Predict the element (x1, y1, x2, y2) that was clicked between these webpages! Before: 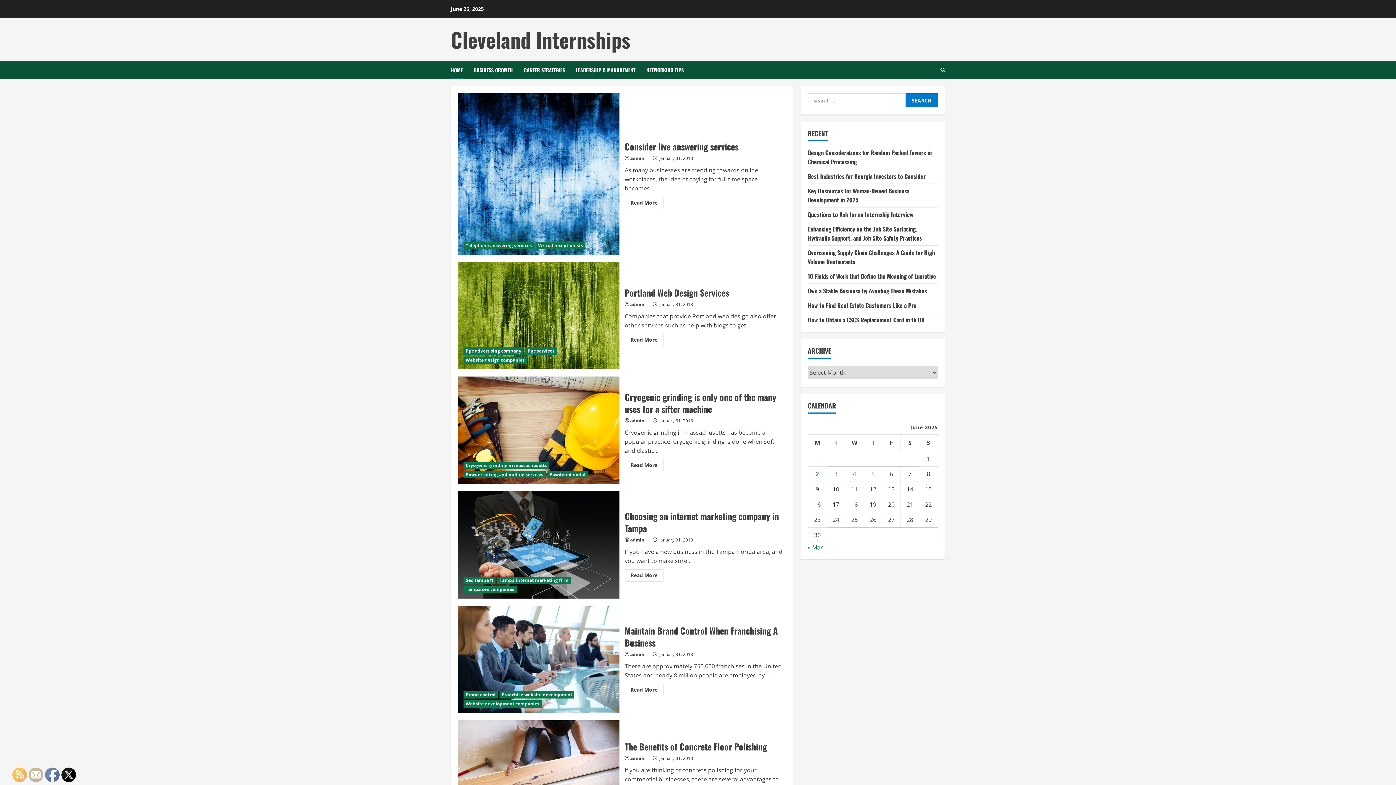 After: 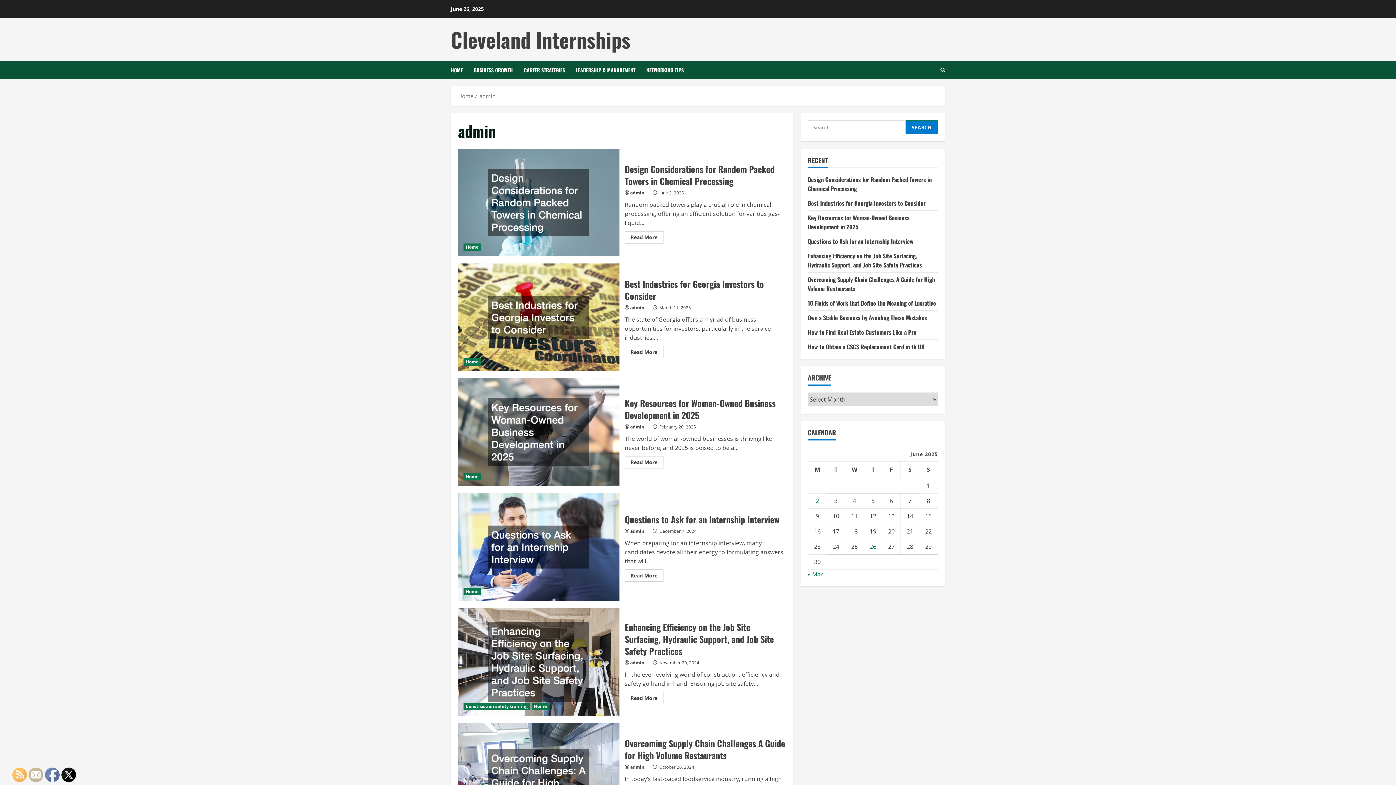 Action: bbox: (630, 651, 648, 658) label: admin